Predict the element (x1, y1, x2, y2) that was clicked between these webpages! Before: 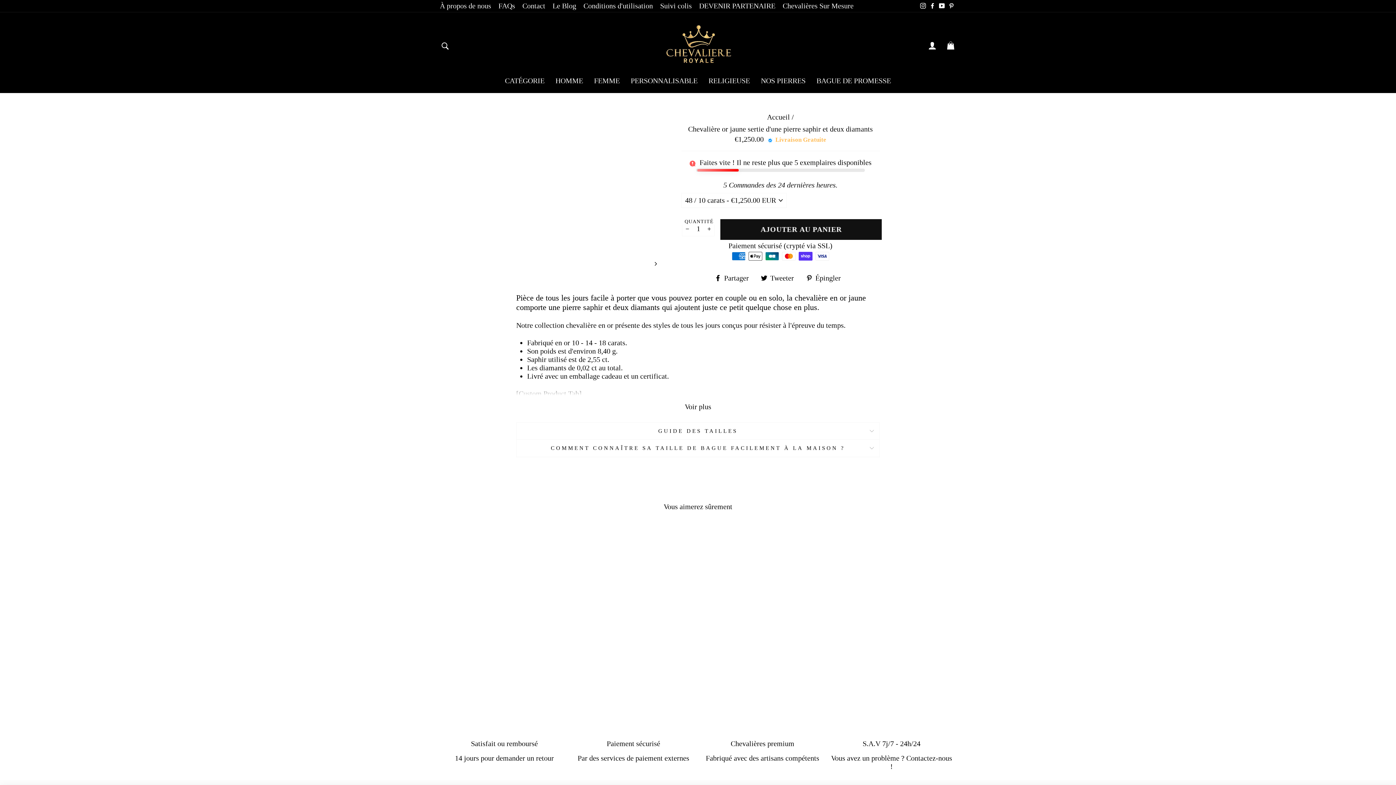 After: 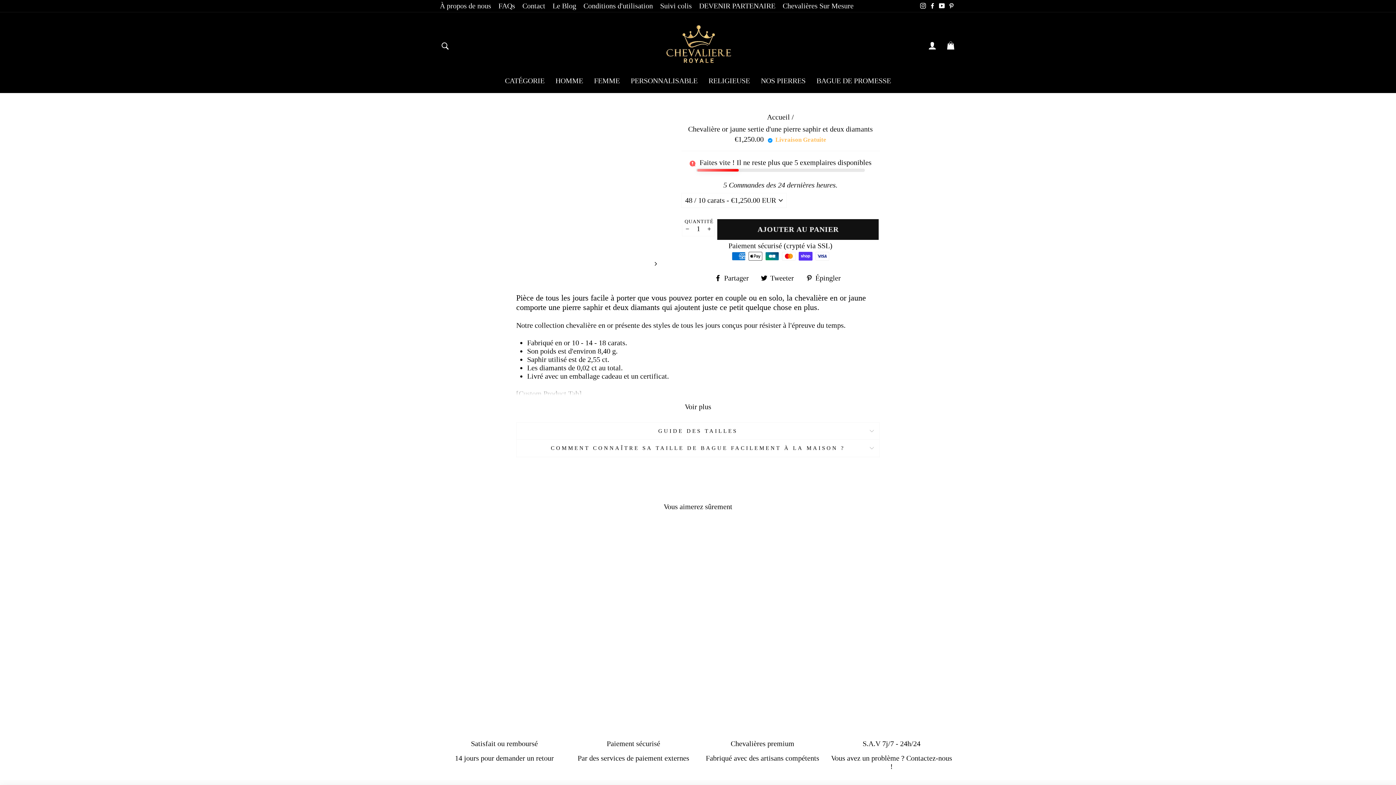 Action: bbox: (516, 439, 880, 457) label: COMMENT CONNAÎTRE SA TAILLE DE BAGUE FACILEMENT À LA MAISON ?